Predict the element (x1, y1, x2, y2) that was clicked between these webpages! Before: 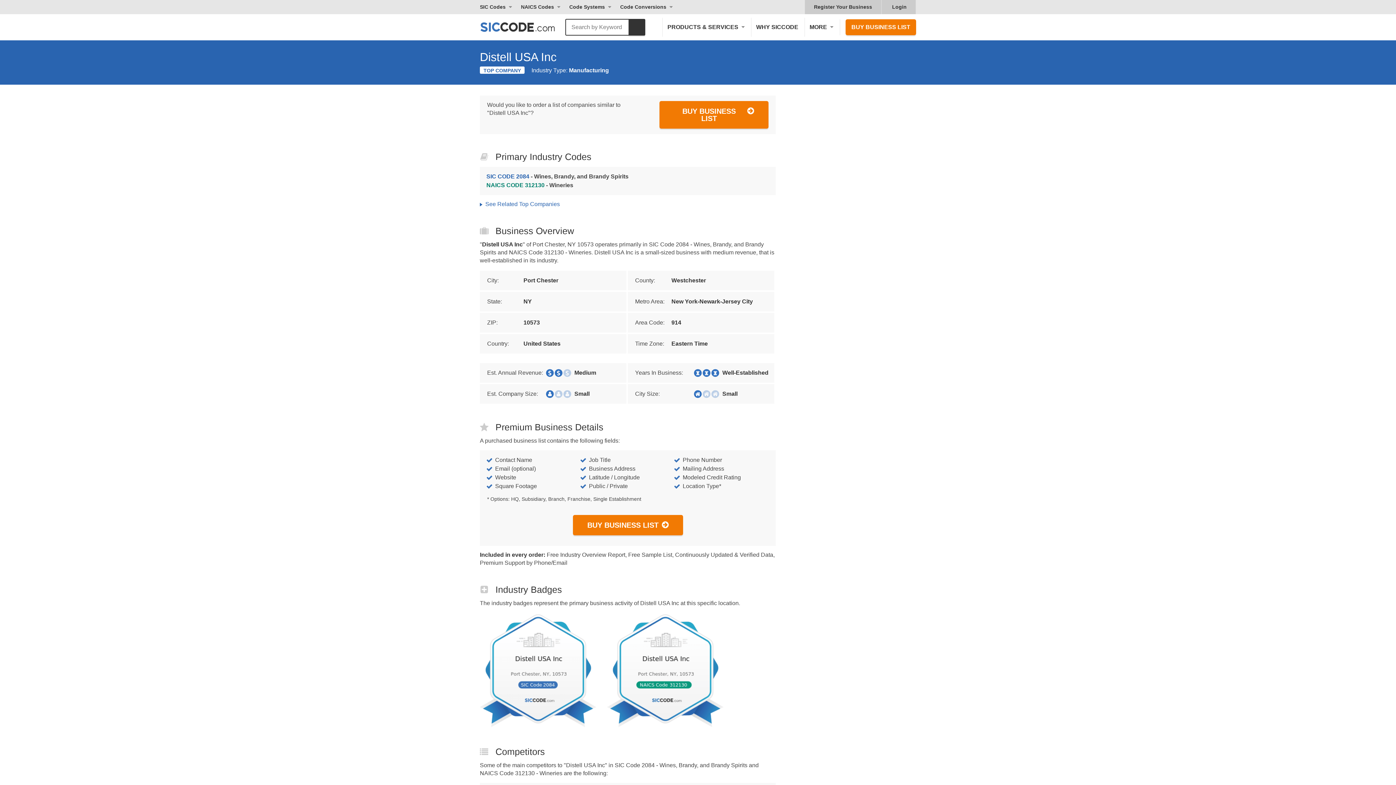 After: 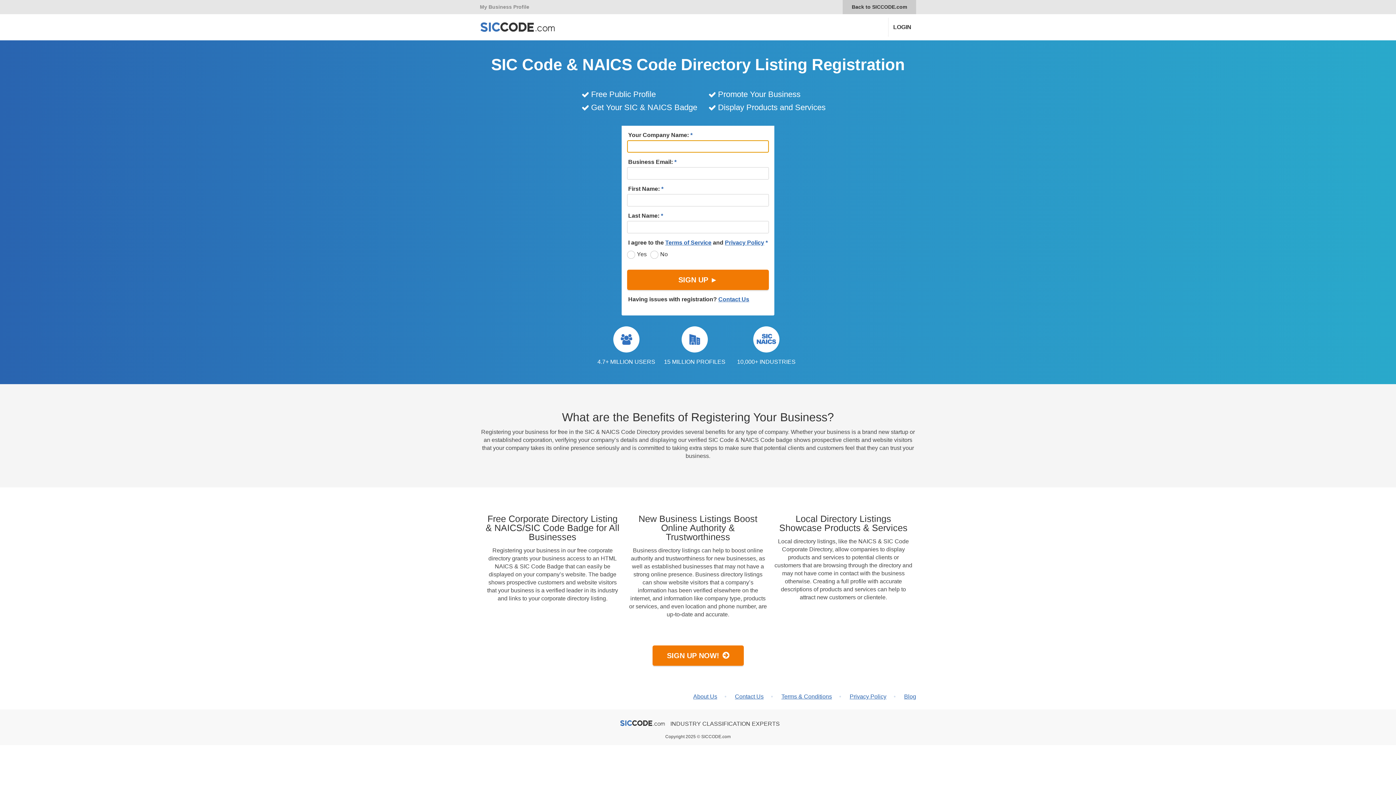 Action: bbox: (805, 0, 881, 14) label: Register Your Business